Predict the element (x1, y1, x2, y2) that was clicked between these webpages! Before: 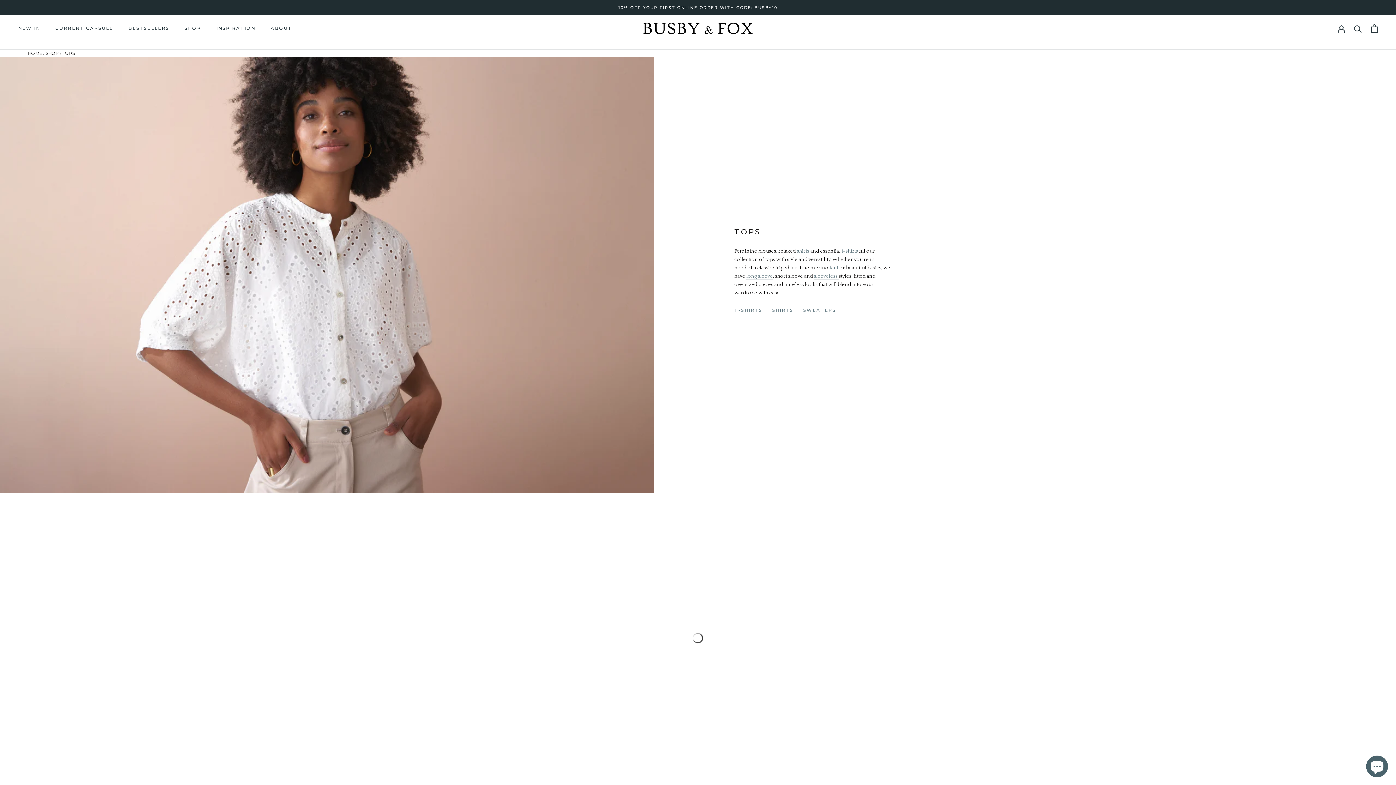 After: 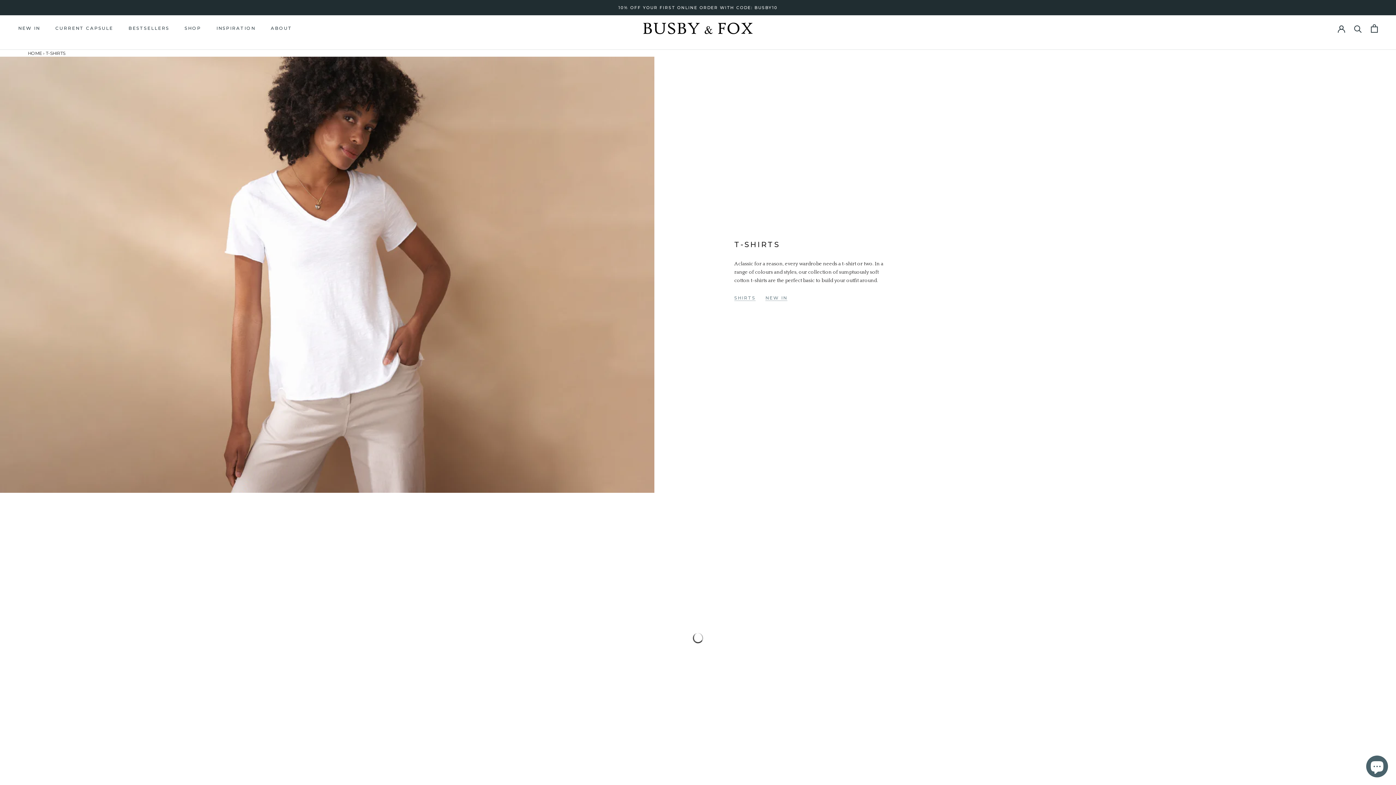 Action: label: T-SHIRTS bbox: (734, 307, 762, 313)